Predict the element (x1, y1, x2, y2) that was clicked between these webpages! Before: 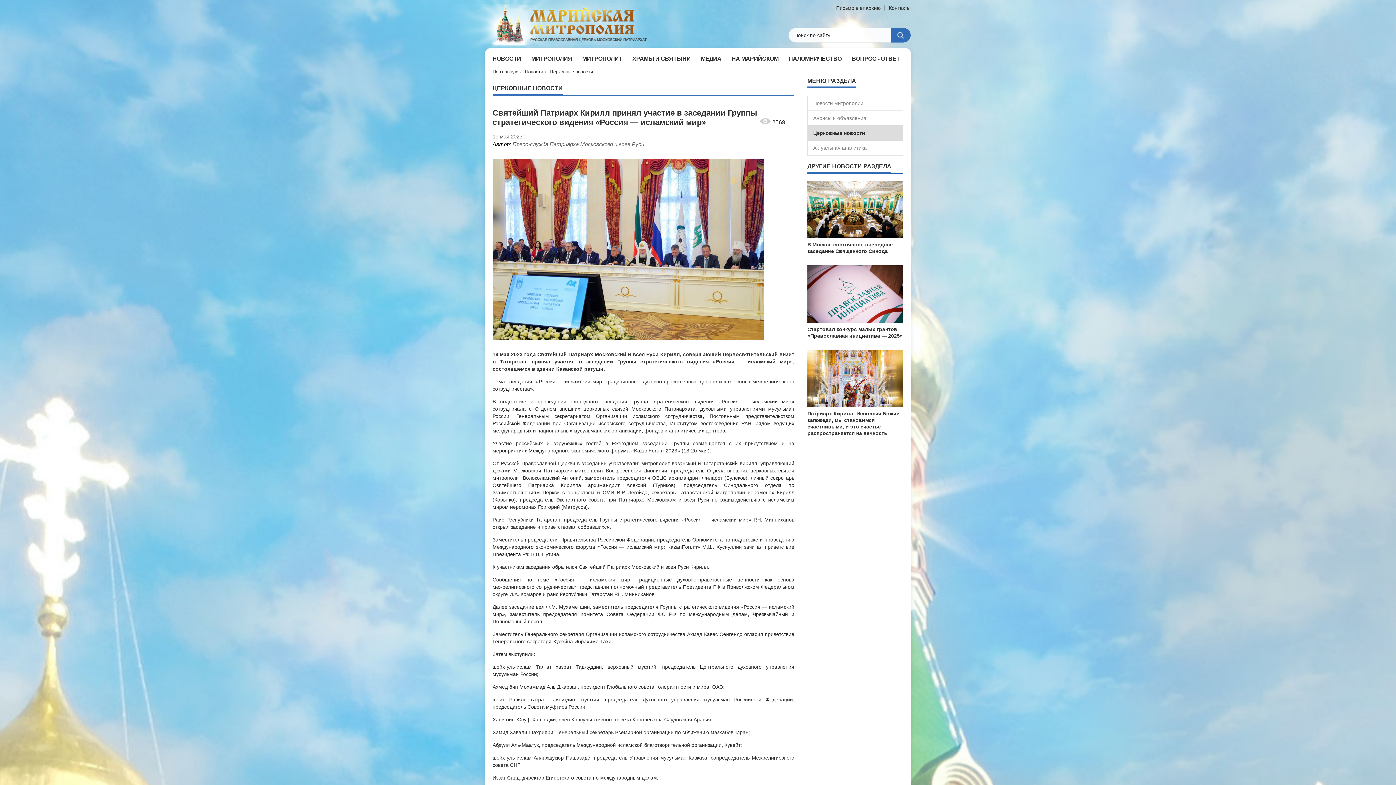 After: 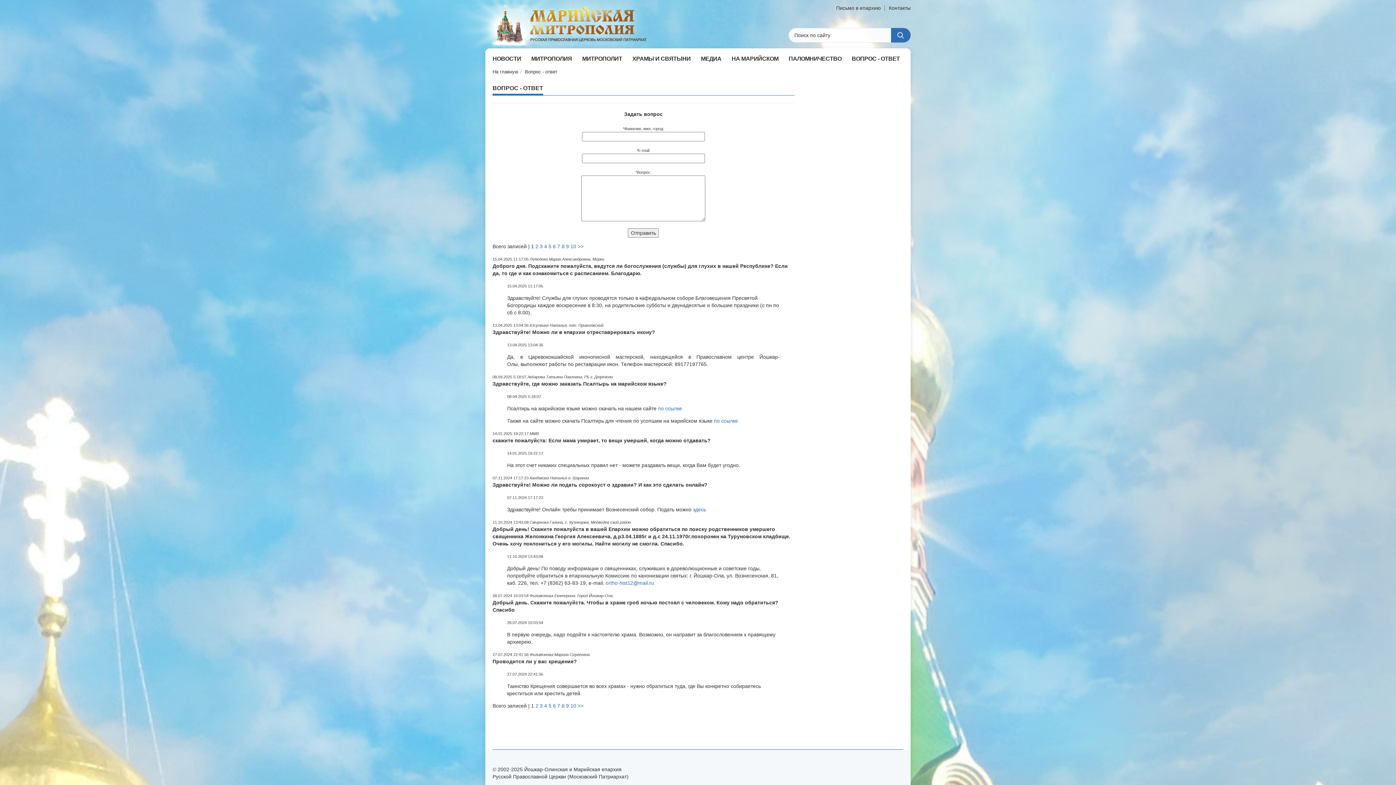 Action: label: ВОПРОС - ОТВЕТ bbox: (852, 53, 900, 65)